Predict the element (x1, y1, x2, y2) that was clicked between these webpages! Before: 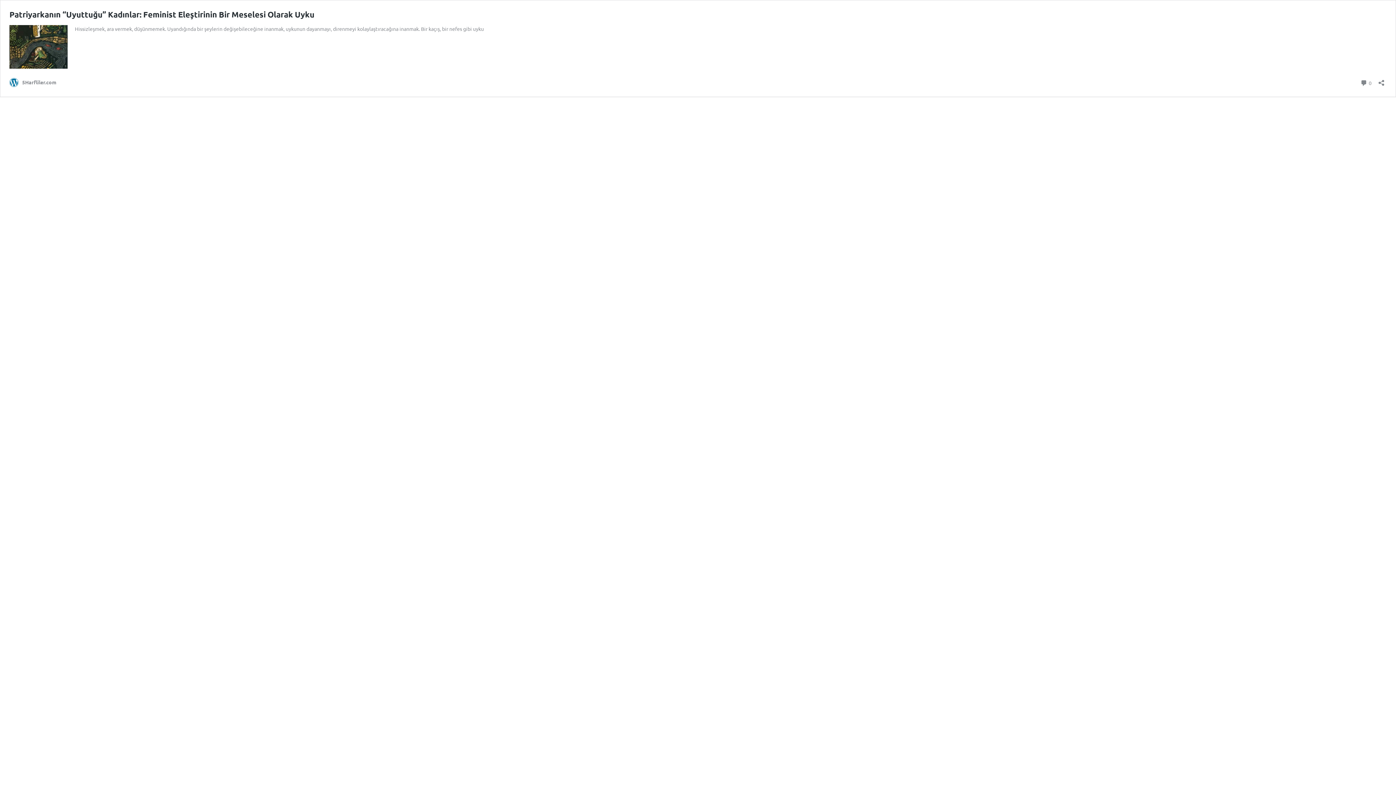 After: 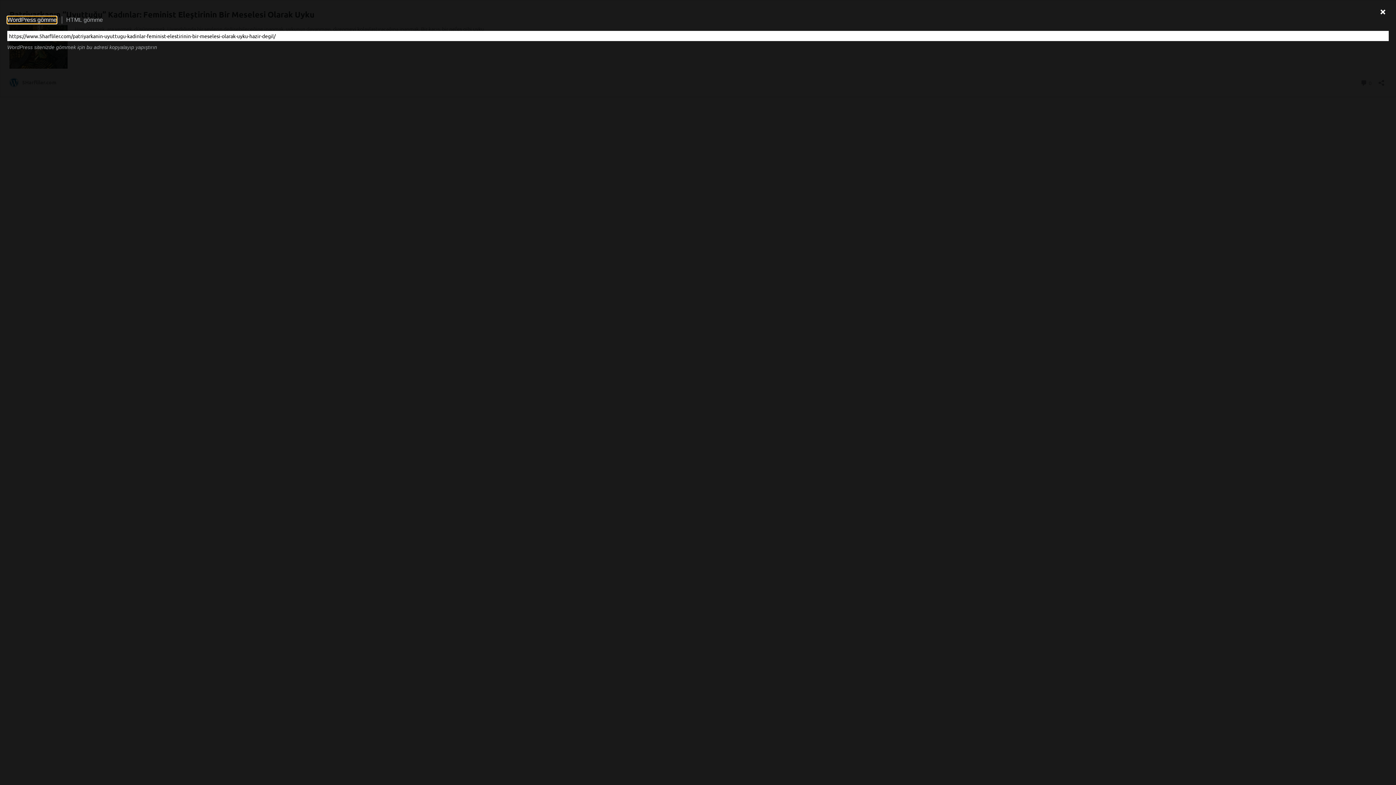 Action: label: Paylaşma penceresini aç bbox: (1376, 74, 1386, 86)